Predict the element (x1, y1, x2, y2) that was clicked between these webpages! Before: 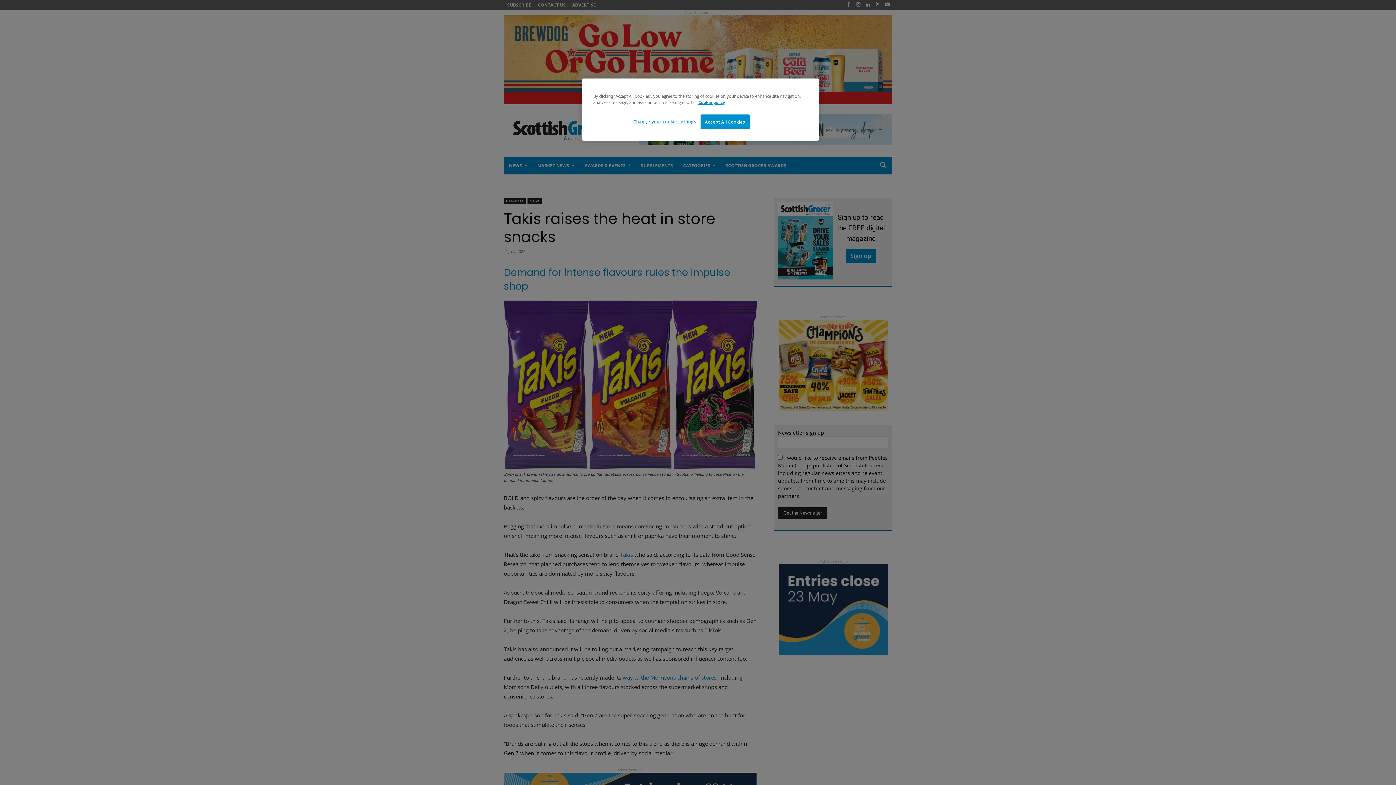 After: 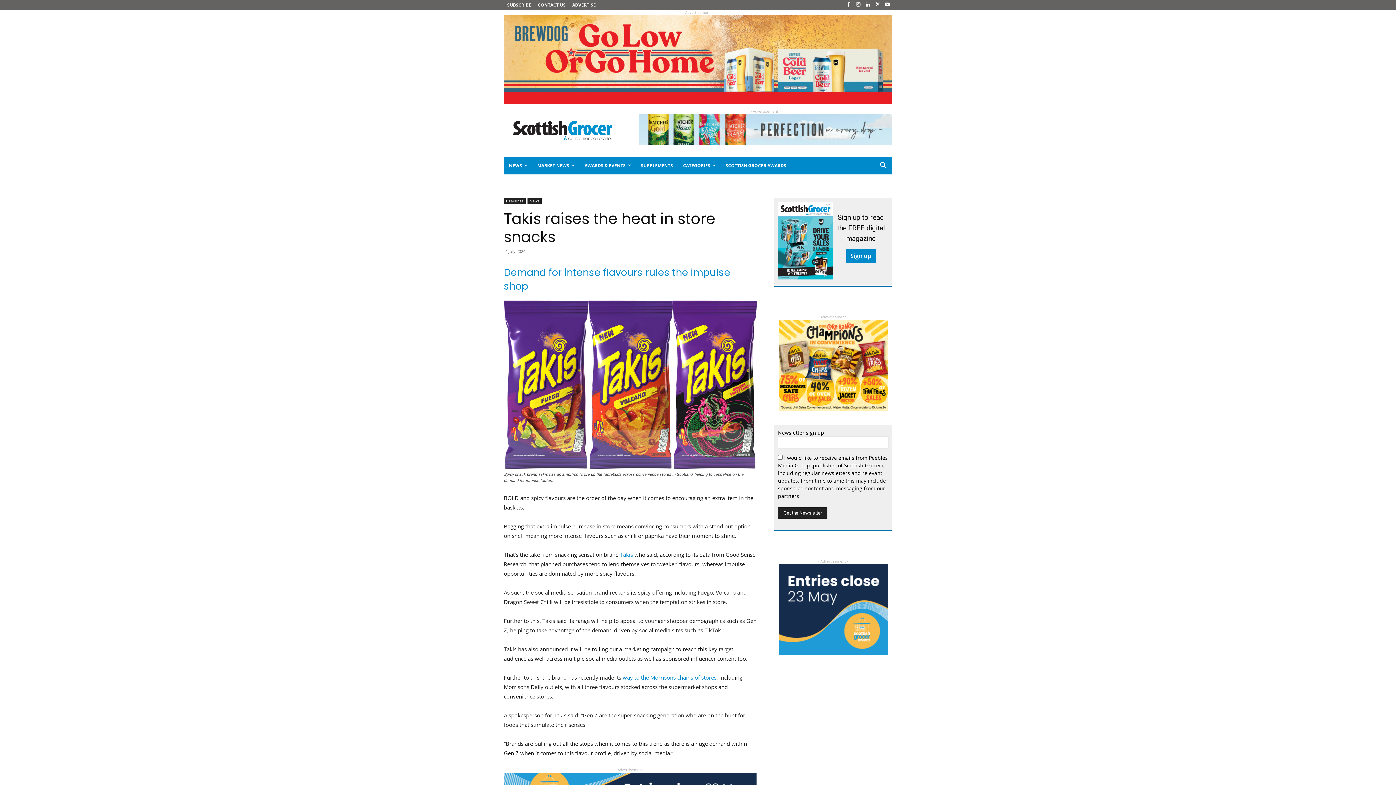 Action: label: Accept All Cookies bbox: (700, 114, 749, 129)